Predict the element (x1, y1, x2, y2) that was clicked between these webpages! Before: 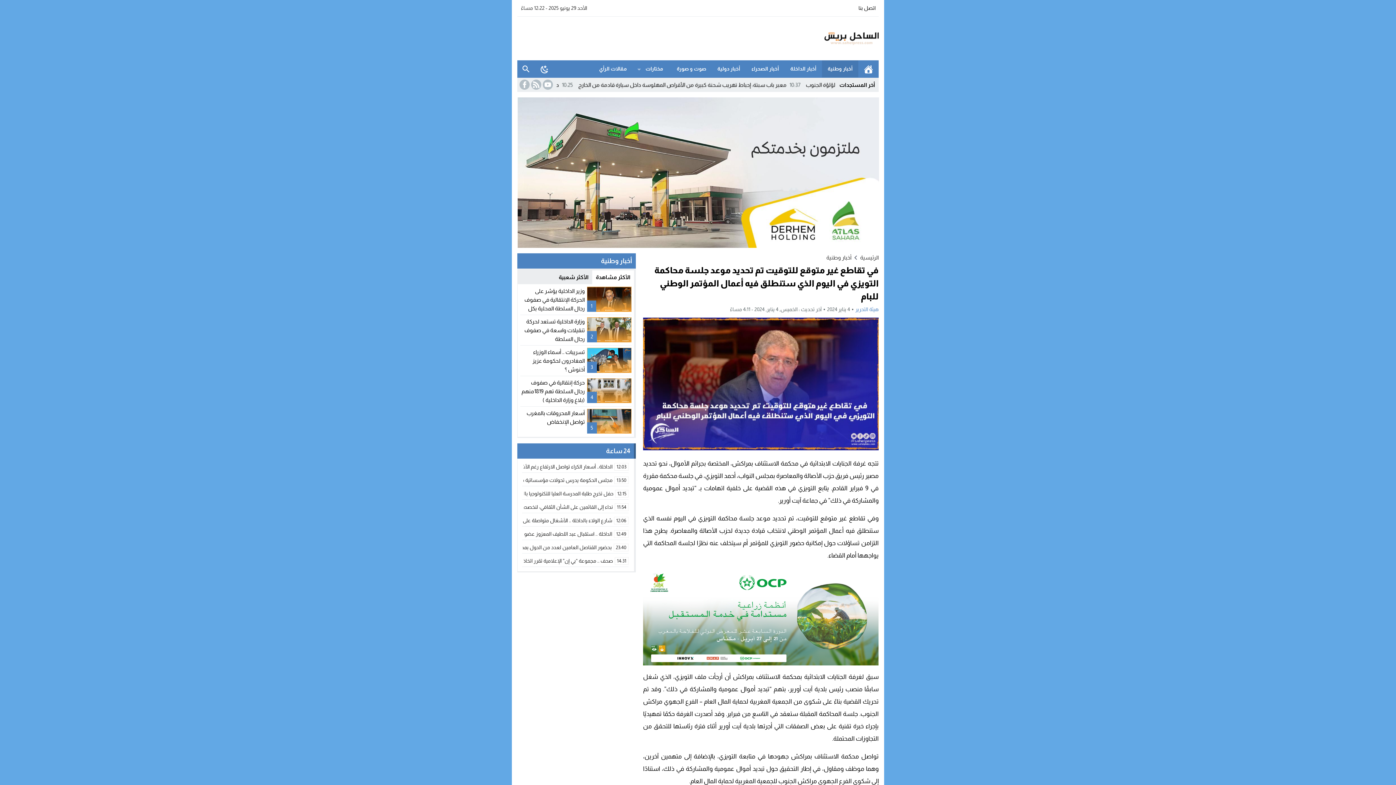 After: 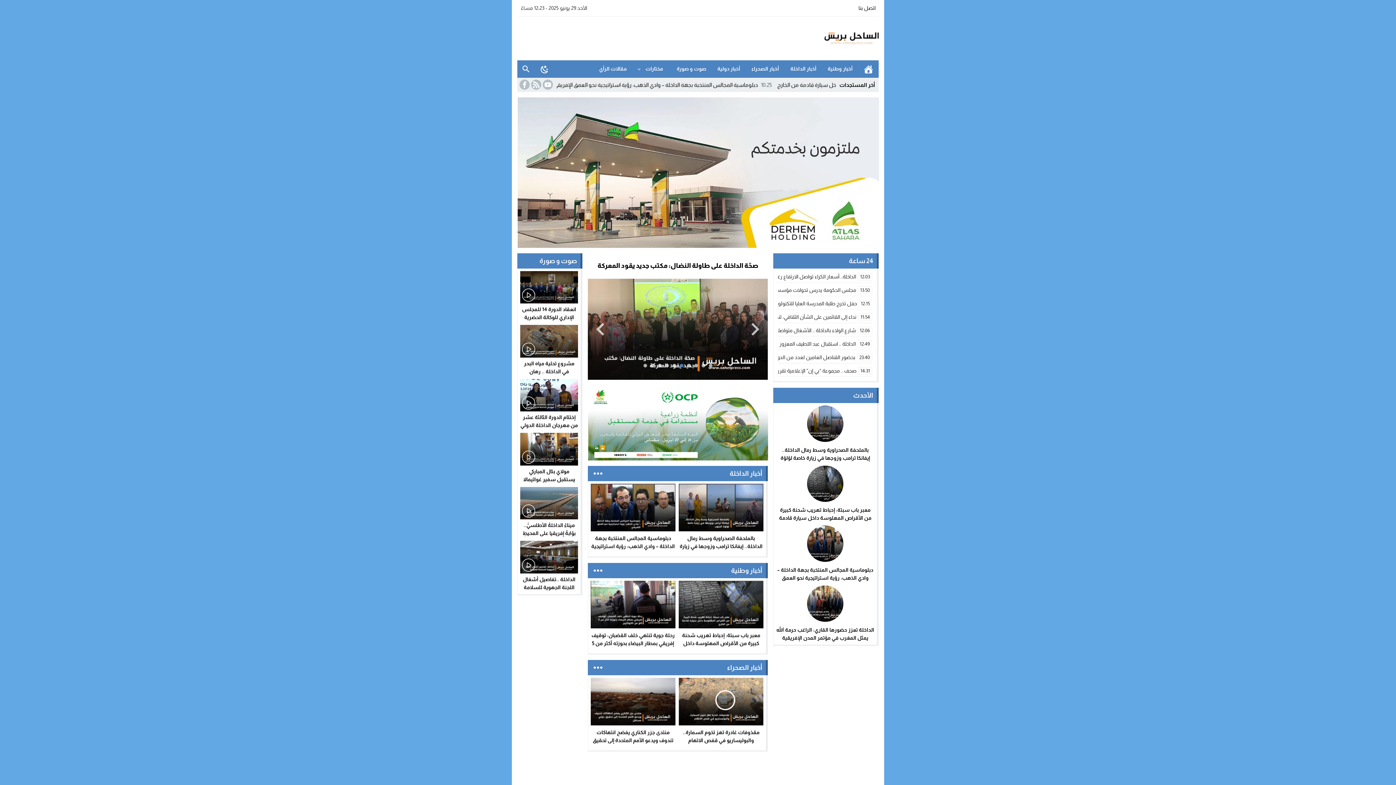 Action: bbox: (860, 254, 878, 260) label: الرئيسية